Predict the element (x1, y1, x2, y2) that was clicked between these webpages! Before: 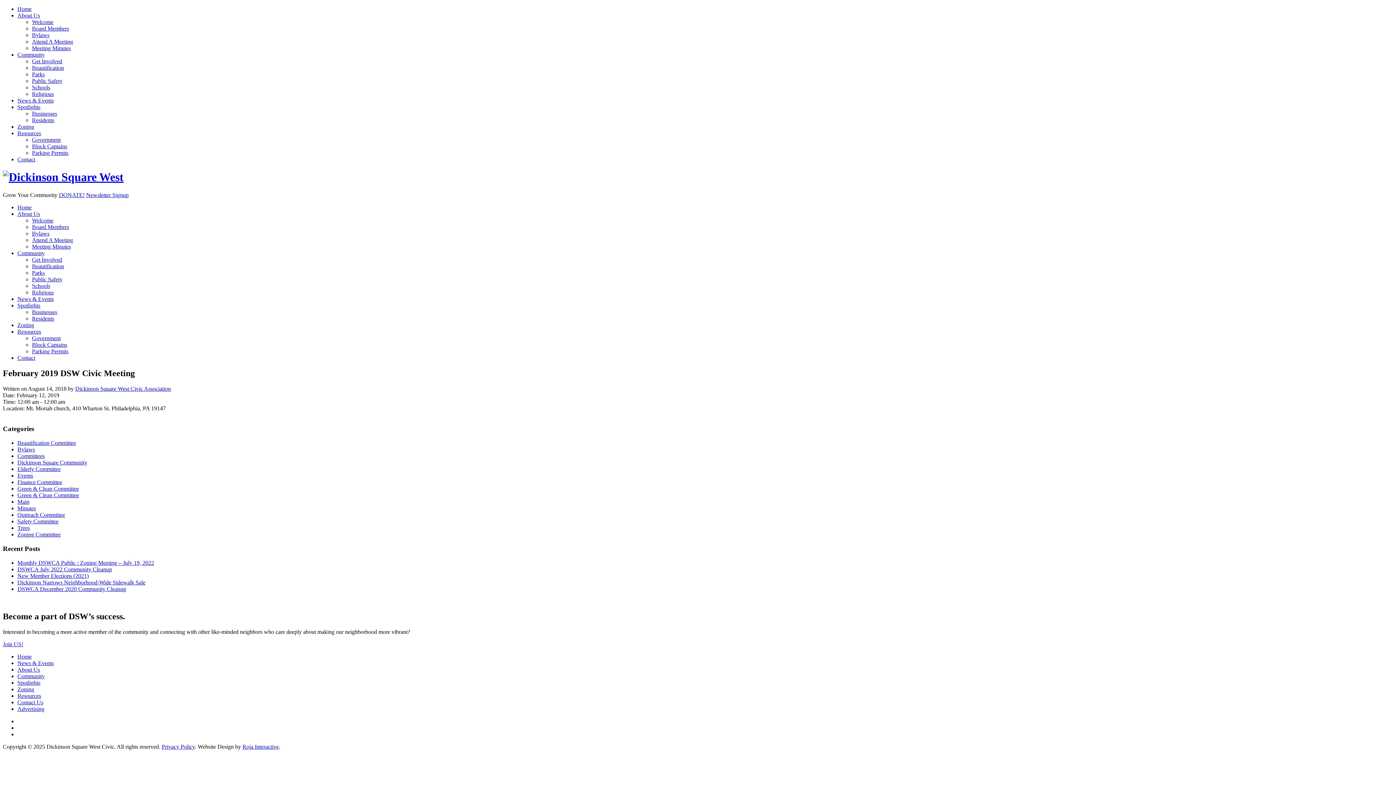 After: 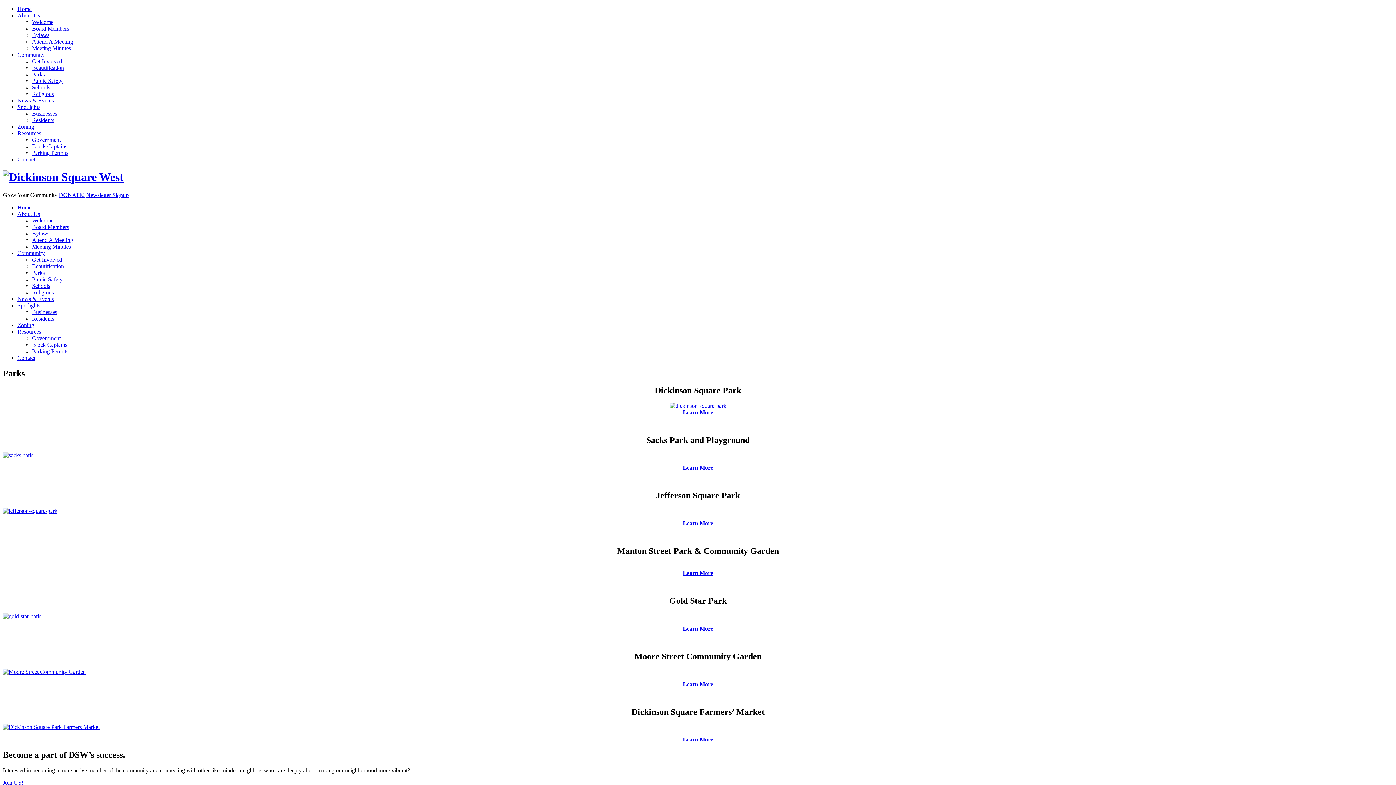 Action: bbox: (32, 71, 44, 77) label: Parks